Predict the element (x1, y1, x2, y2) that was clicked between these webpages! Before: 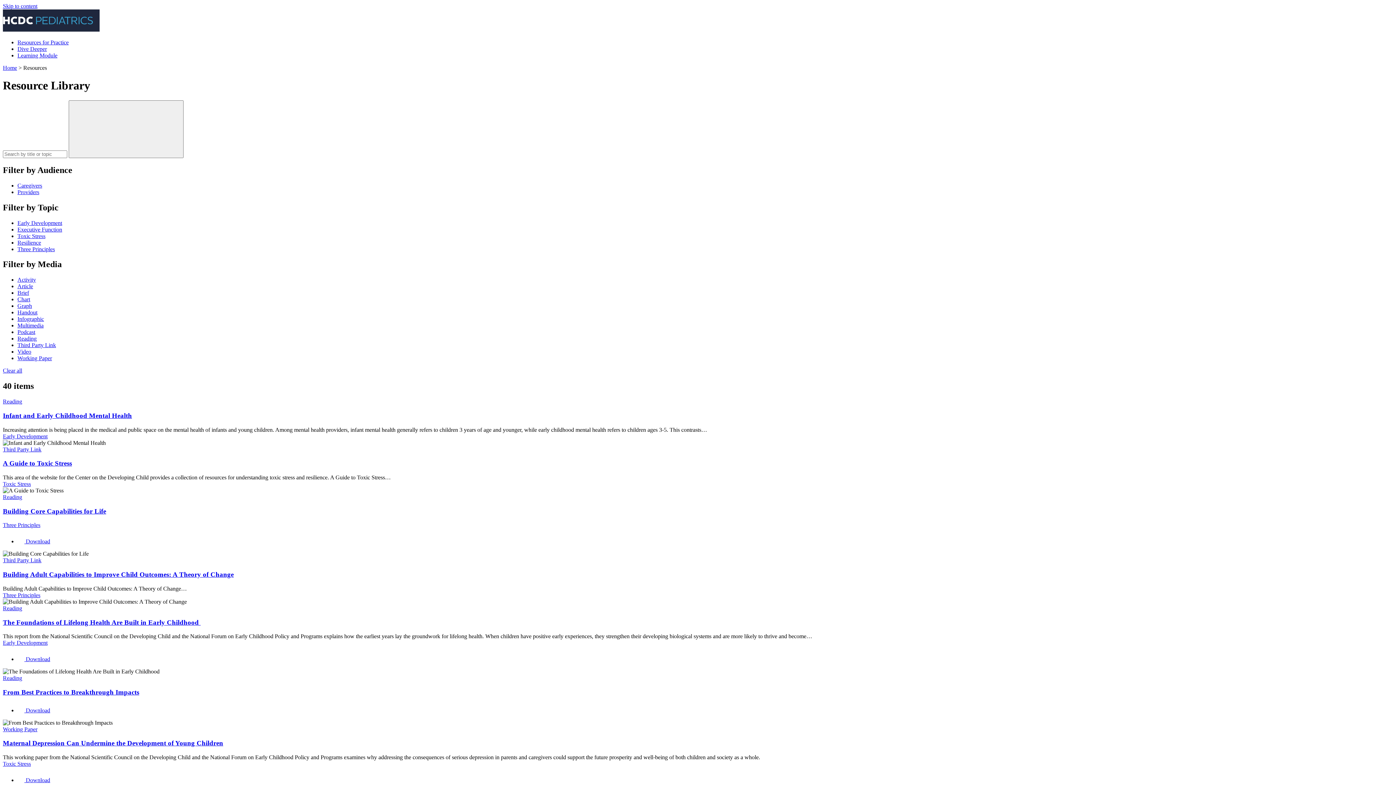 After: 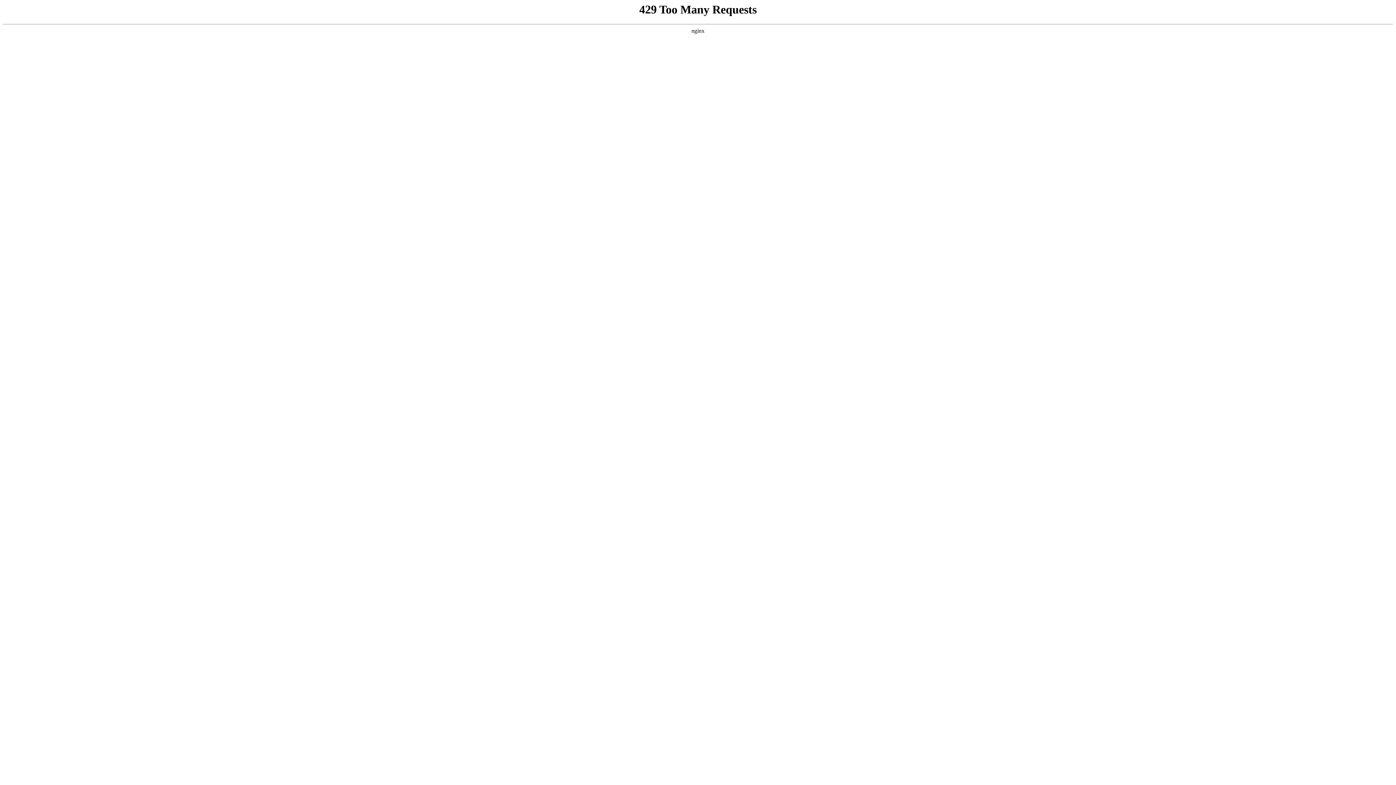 Action: label: Reading bbox: (17, 335, 36, 341)